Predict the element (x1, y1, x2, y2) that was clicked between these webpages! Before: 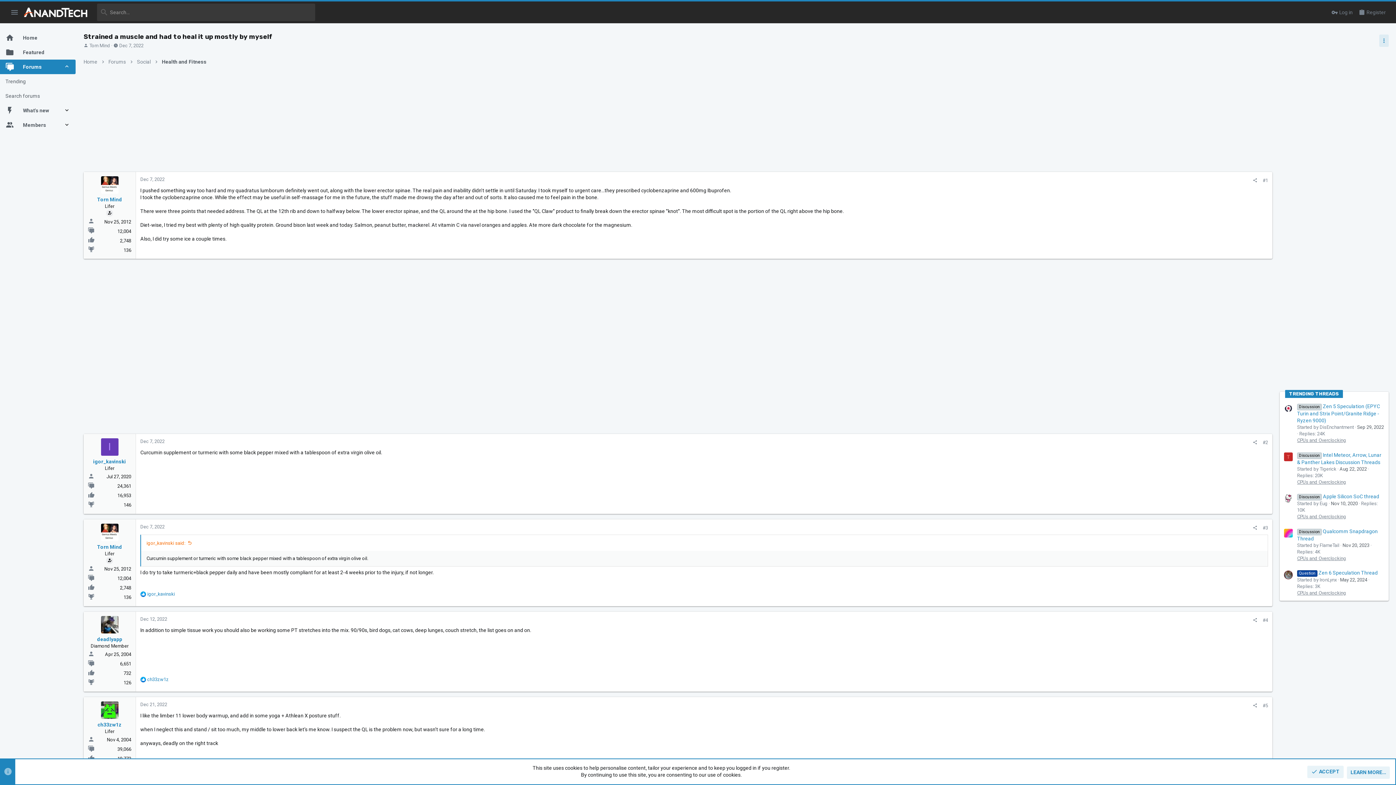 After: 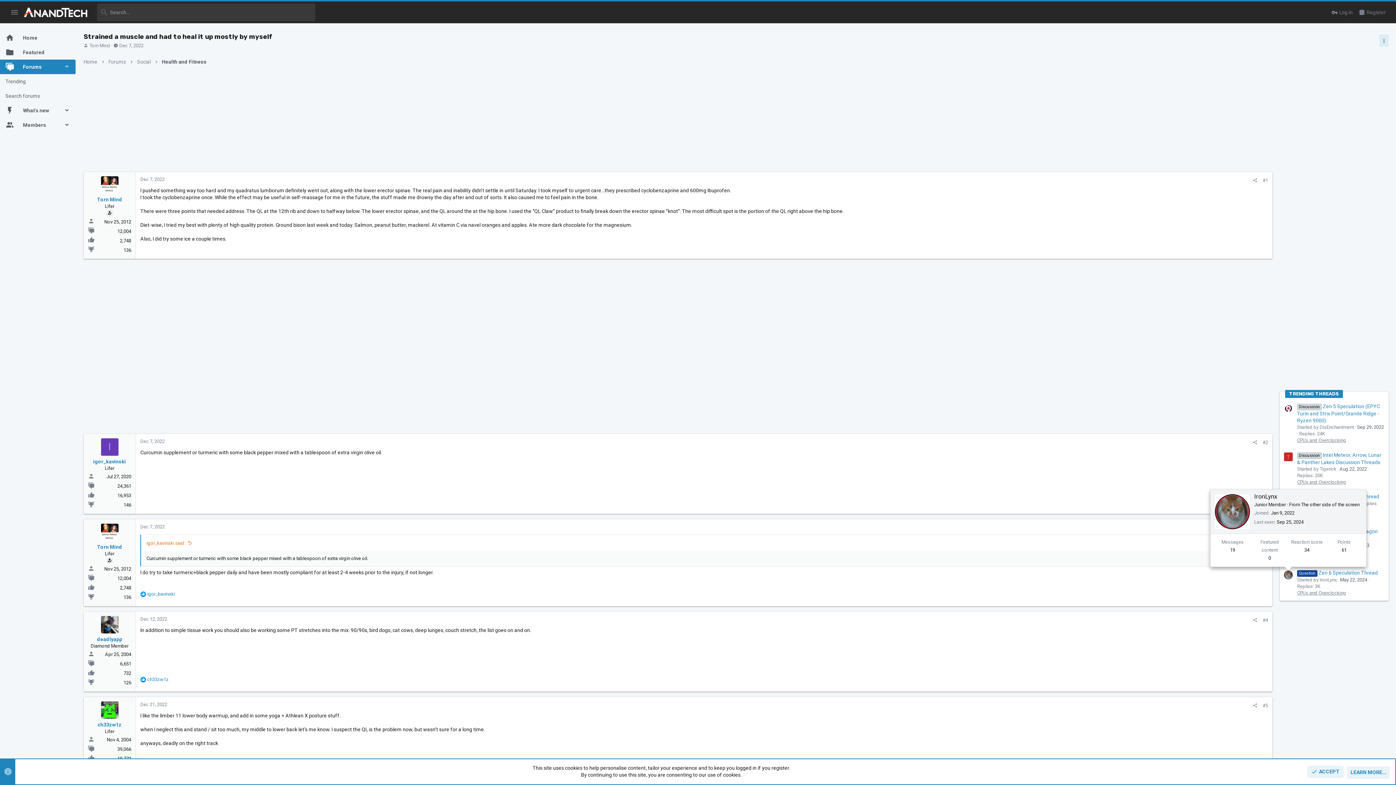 Action: bbox: (1284, 570, 1293, 579)